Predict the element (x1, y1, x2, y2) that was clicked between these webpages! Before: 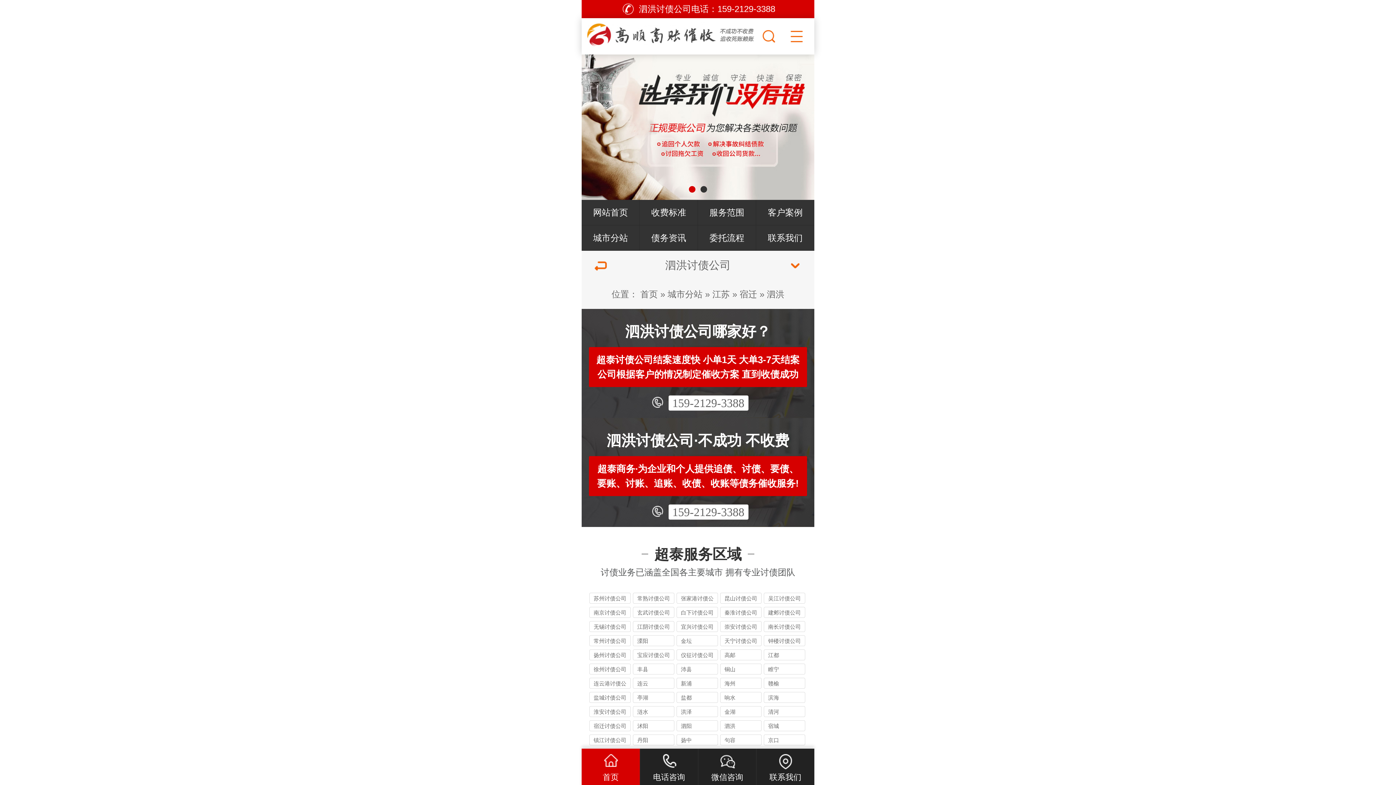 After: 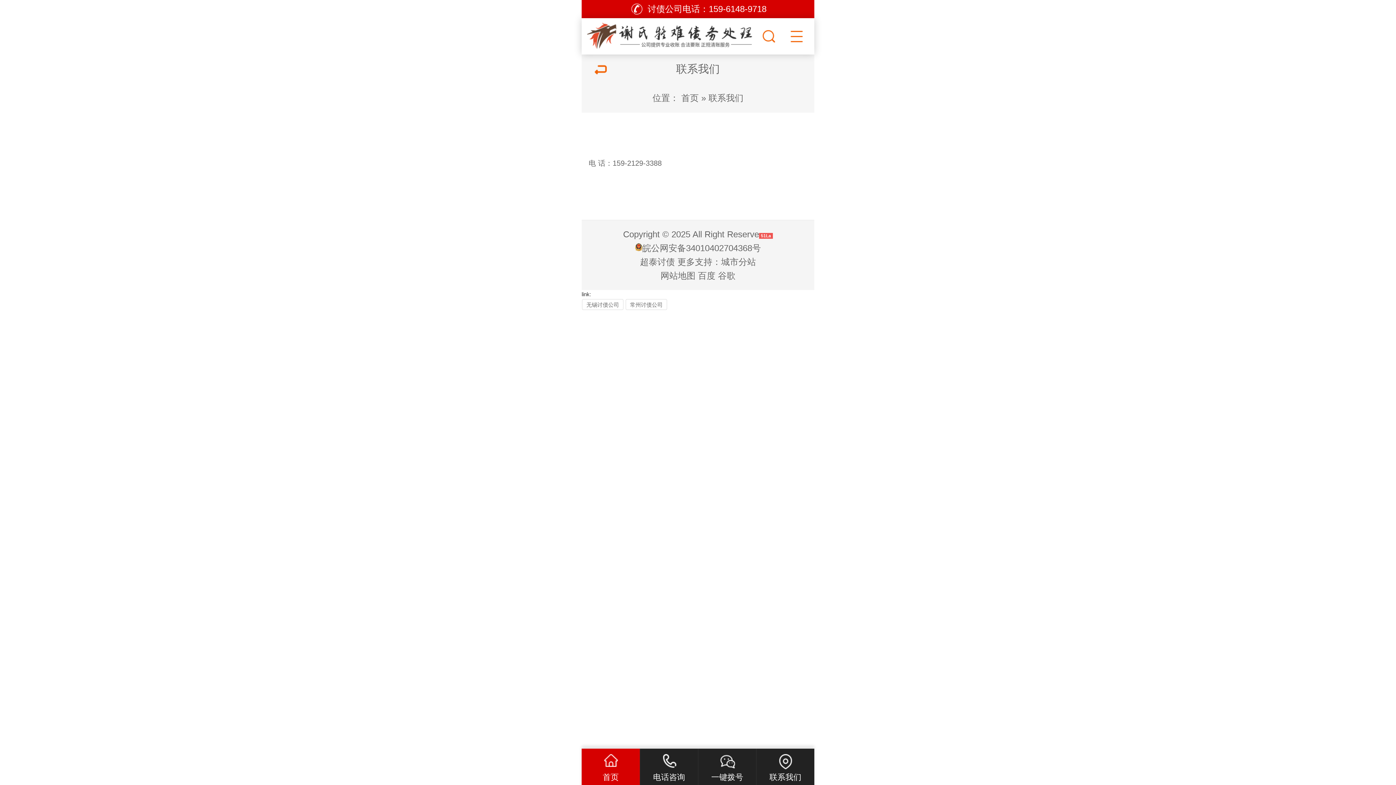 Action: bbox: (756, 225, 814, 250) label: 联系我们